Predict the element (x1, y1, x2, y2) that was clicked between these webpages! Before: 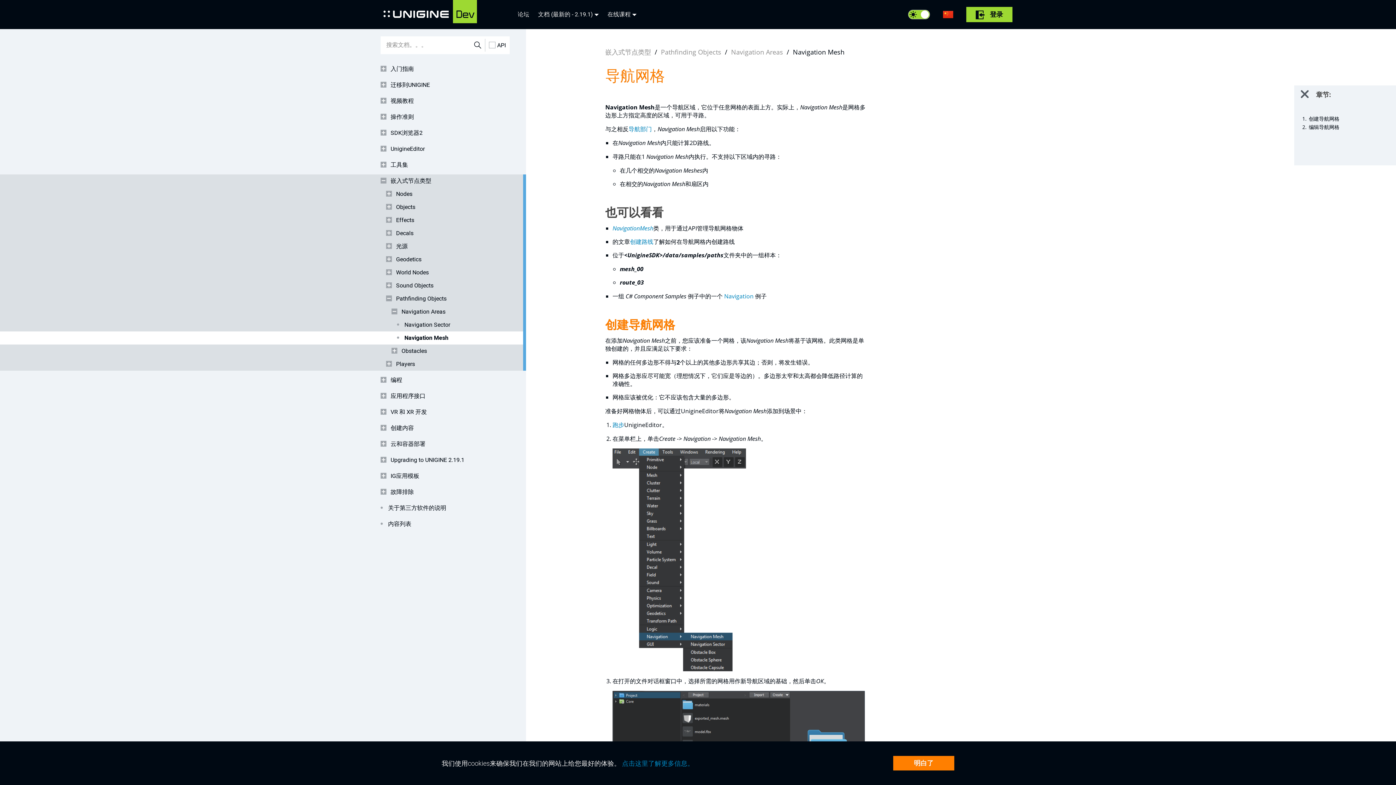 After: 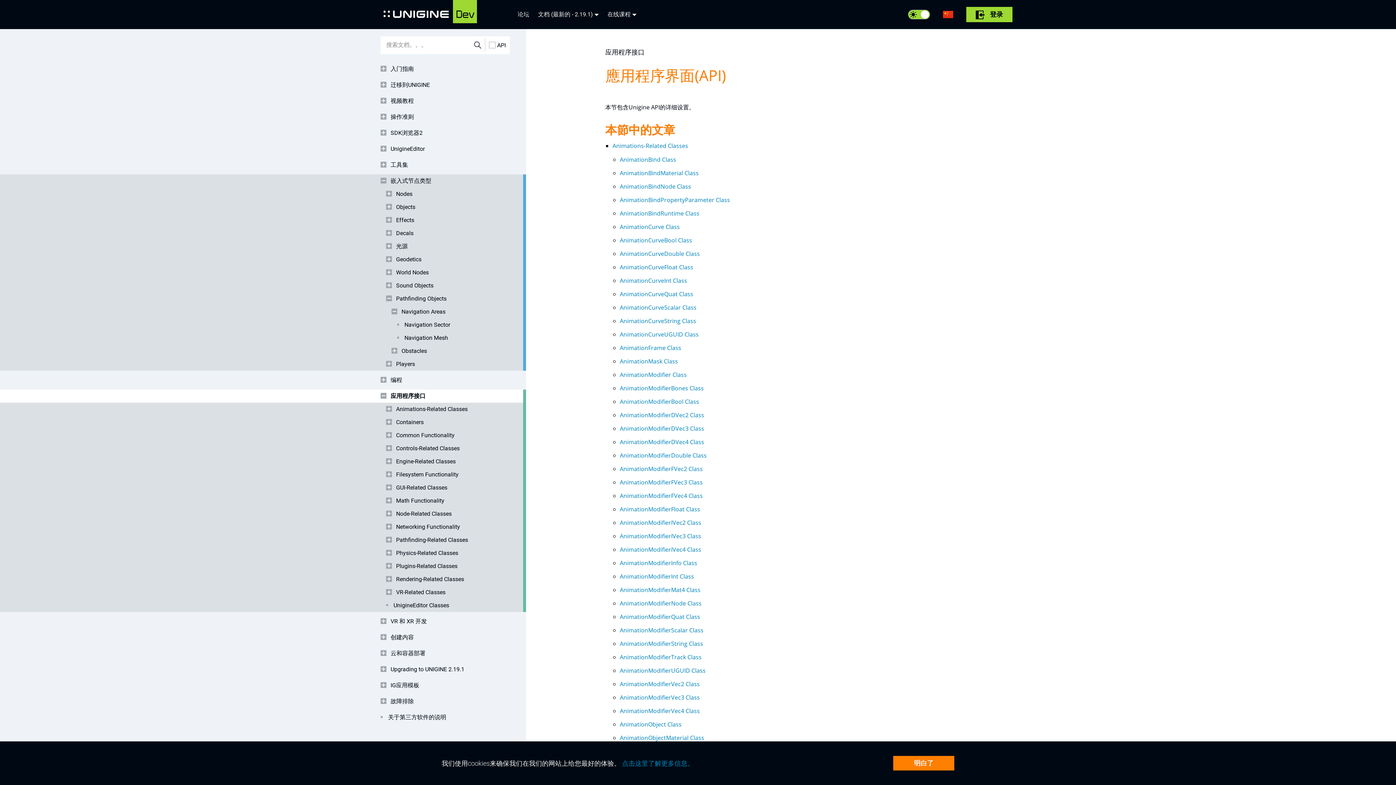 Action: bbox: (380, 389, 509, 402) label: 应用程序接口